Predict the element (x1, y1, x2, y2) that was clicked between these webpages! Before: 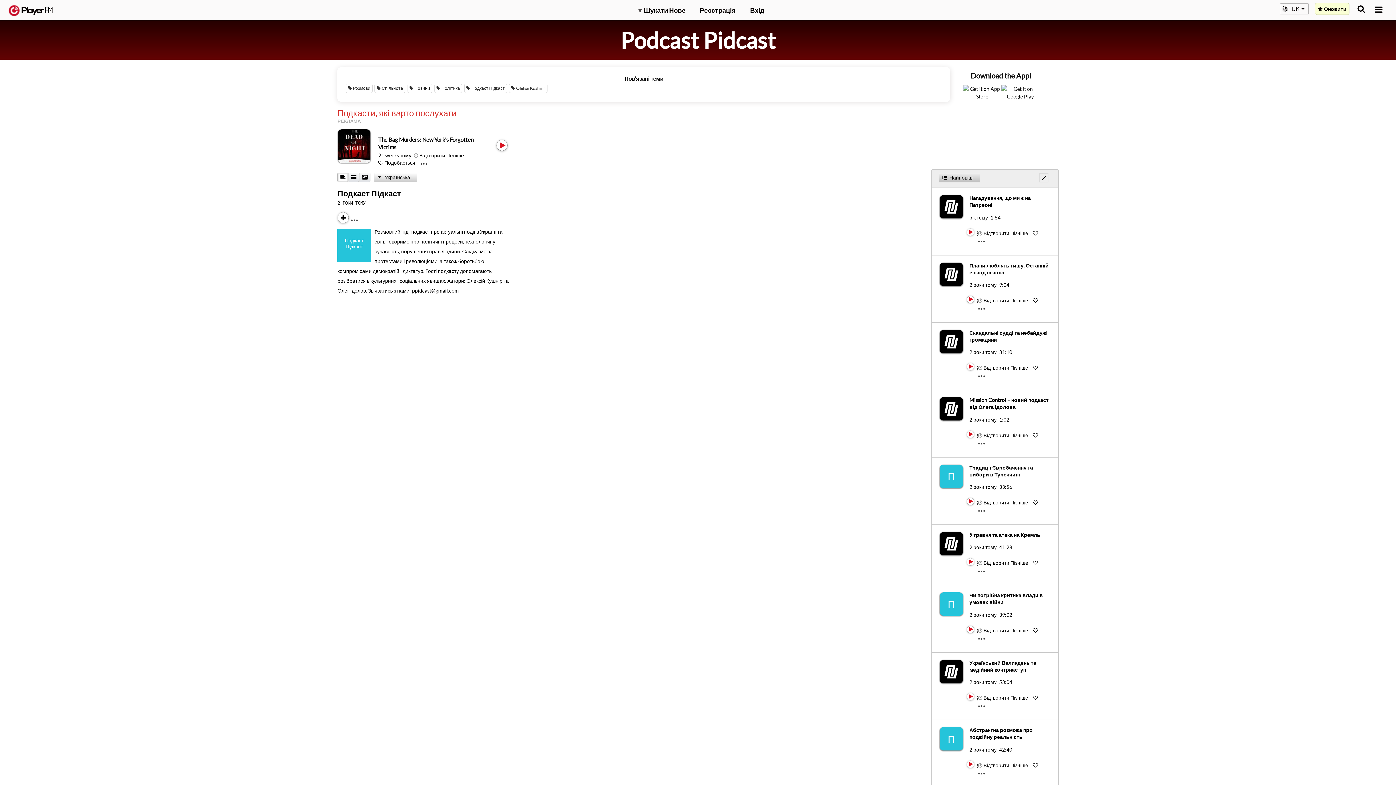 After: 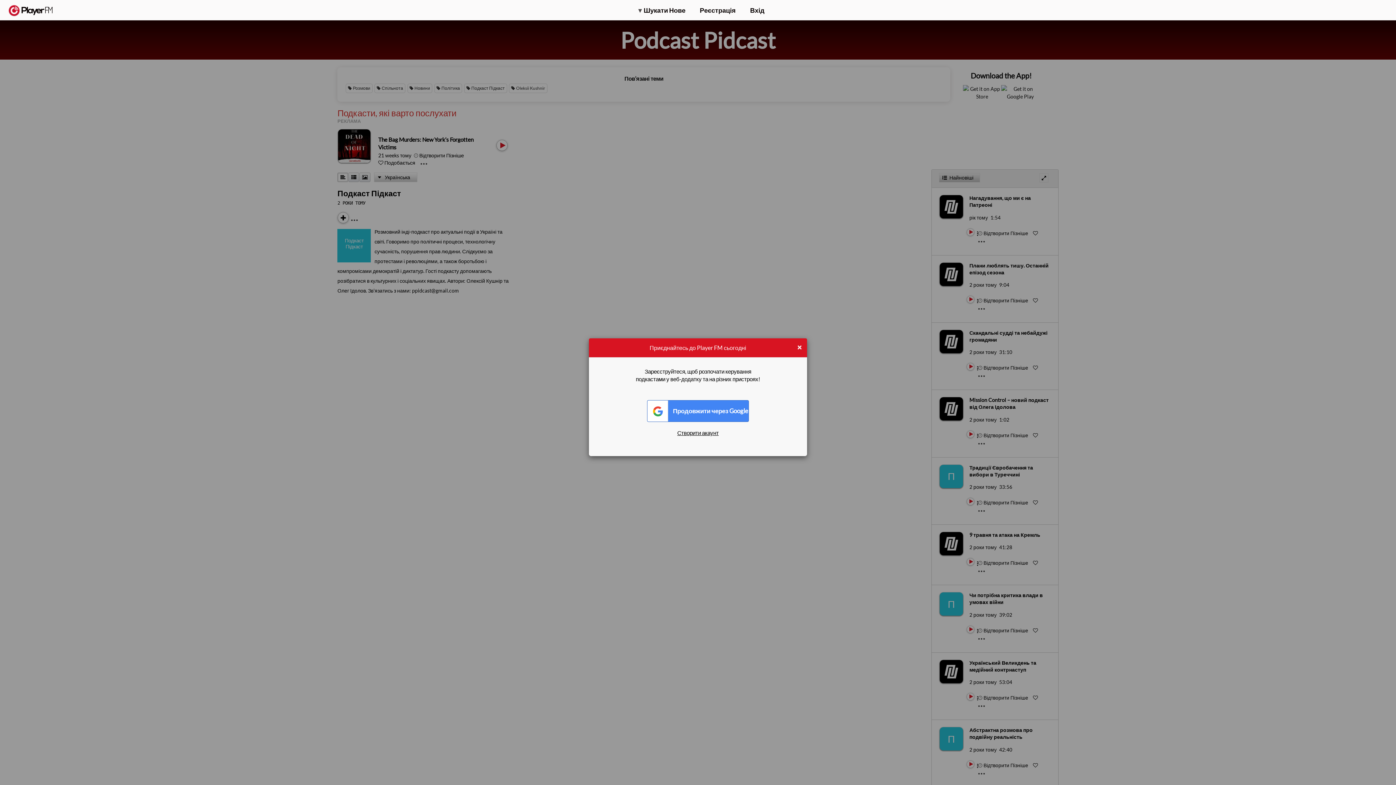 Action: label: Like bbox: (1033, 230, 1038, 236)